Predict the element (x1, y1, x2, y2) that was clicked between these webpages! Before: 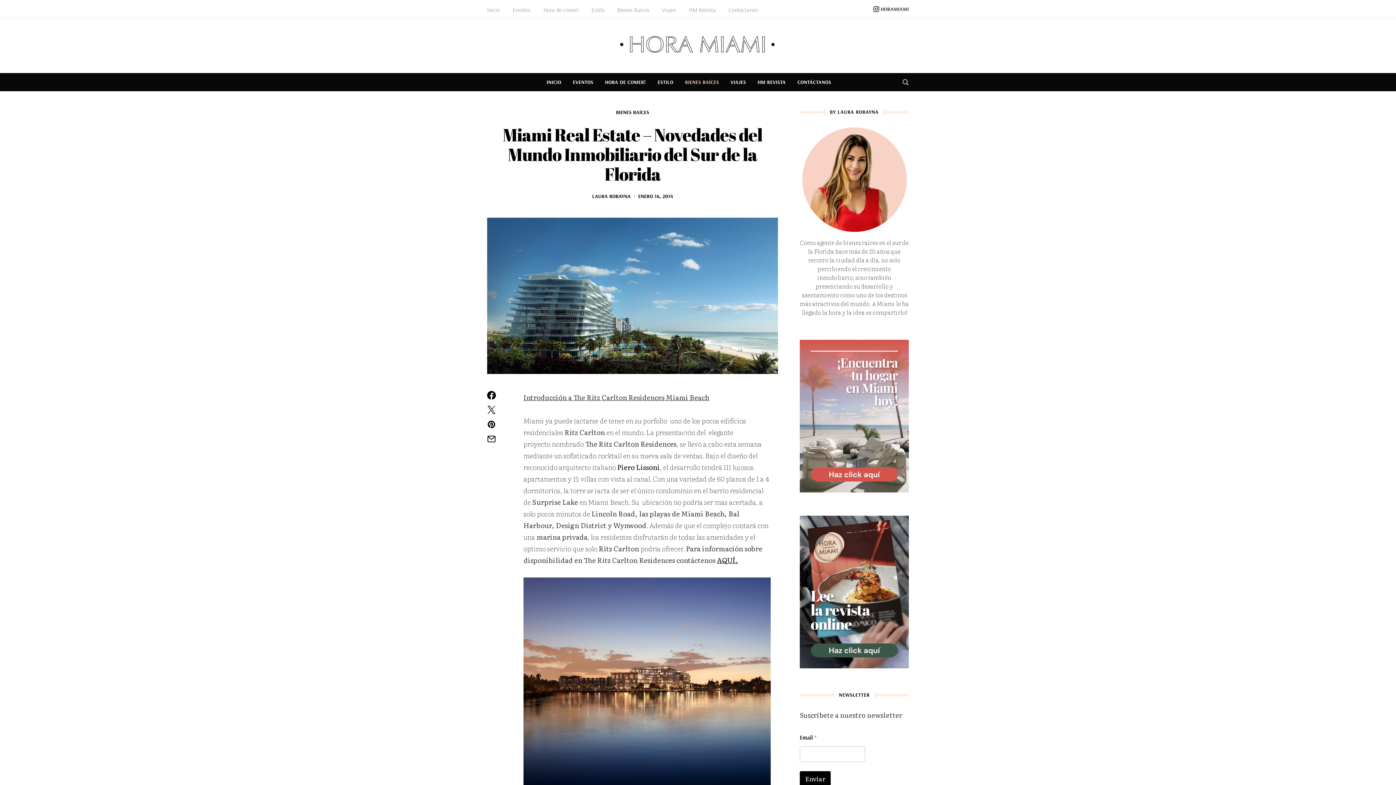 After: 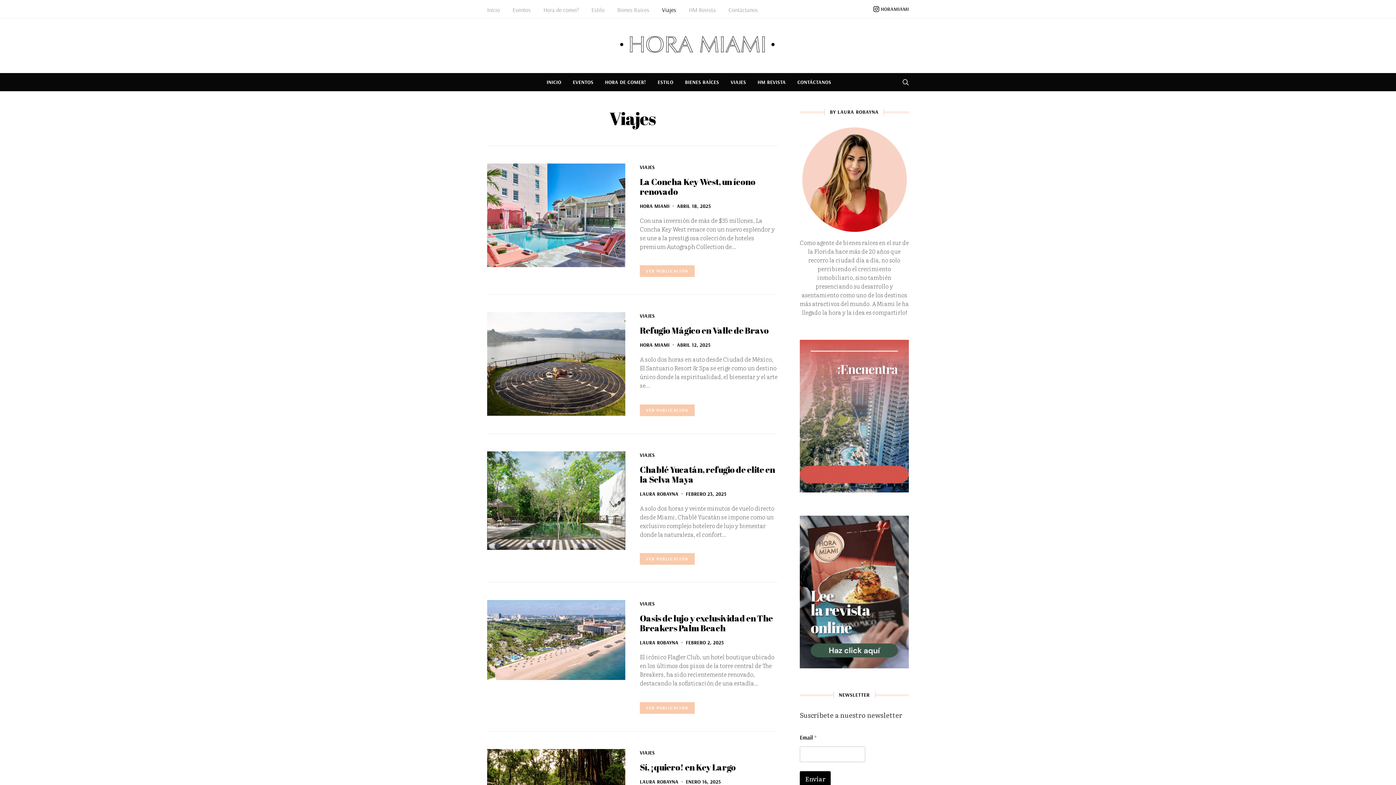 Action: label: Viajes bbox: (662, 5, 676, 14)